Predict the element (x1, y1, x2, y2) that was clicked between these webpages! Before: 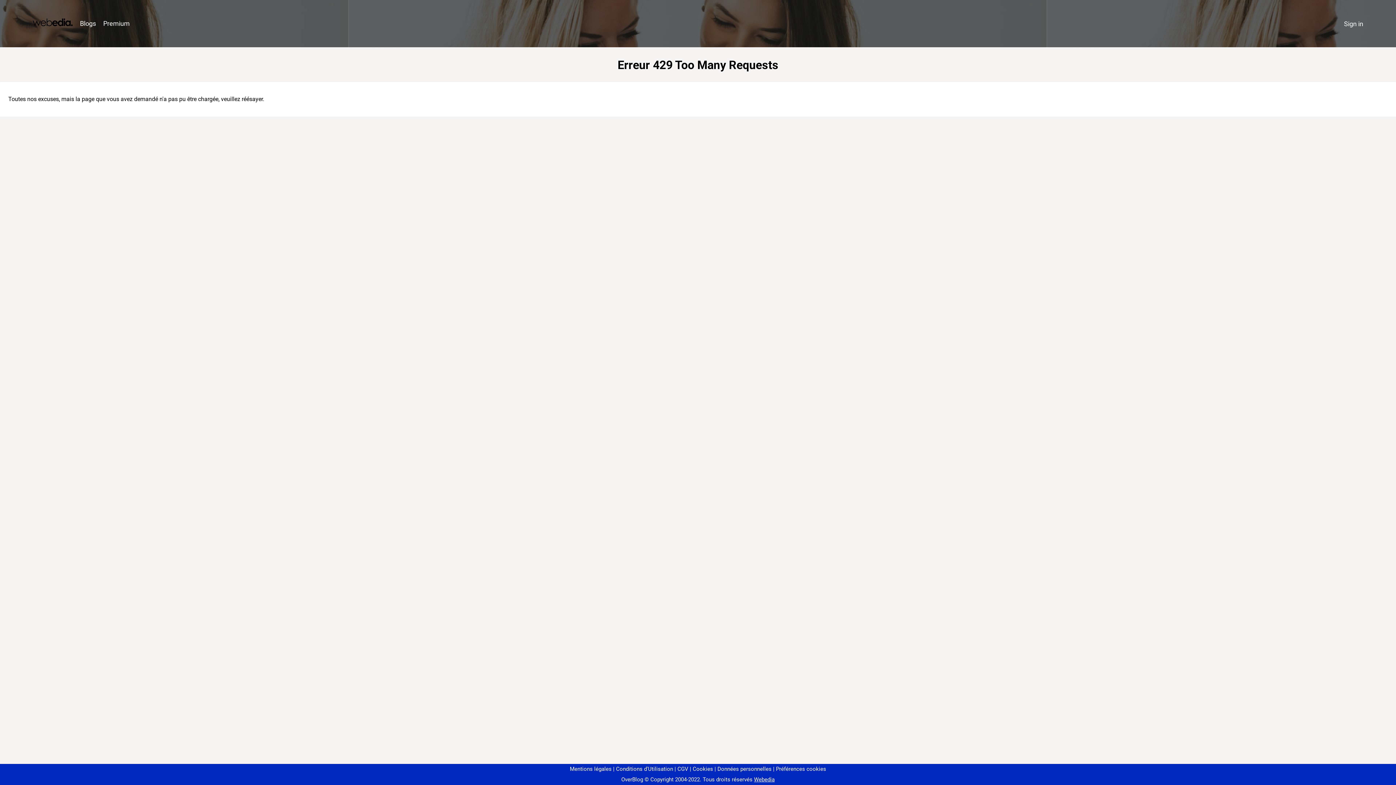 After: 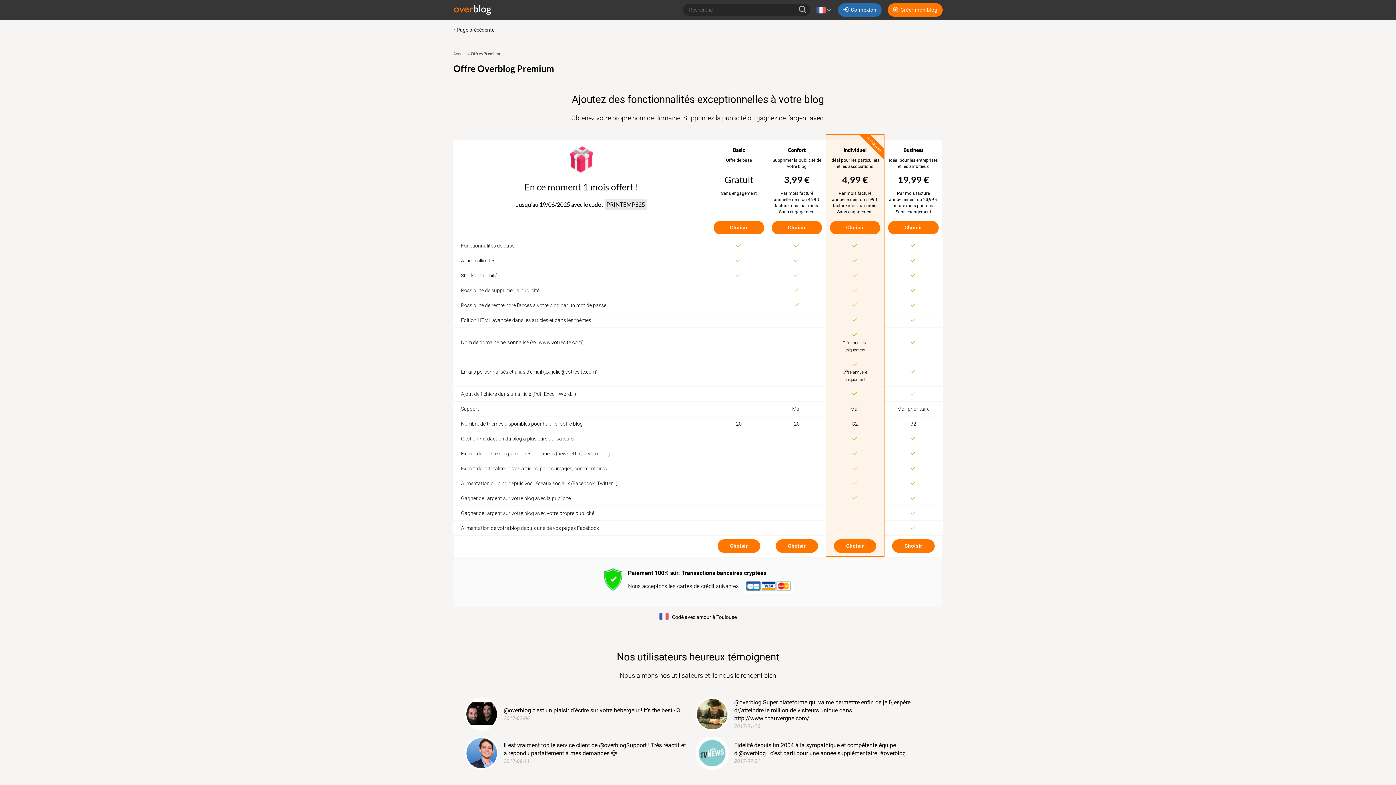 Action: bbox: (99, 16, 133, 31) label: Premium